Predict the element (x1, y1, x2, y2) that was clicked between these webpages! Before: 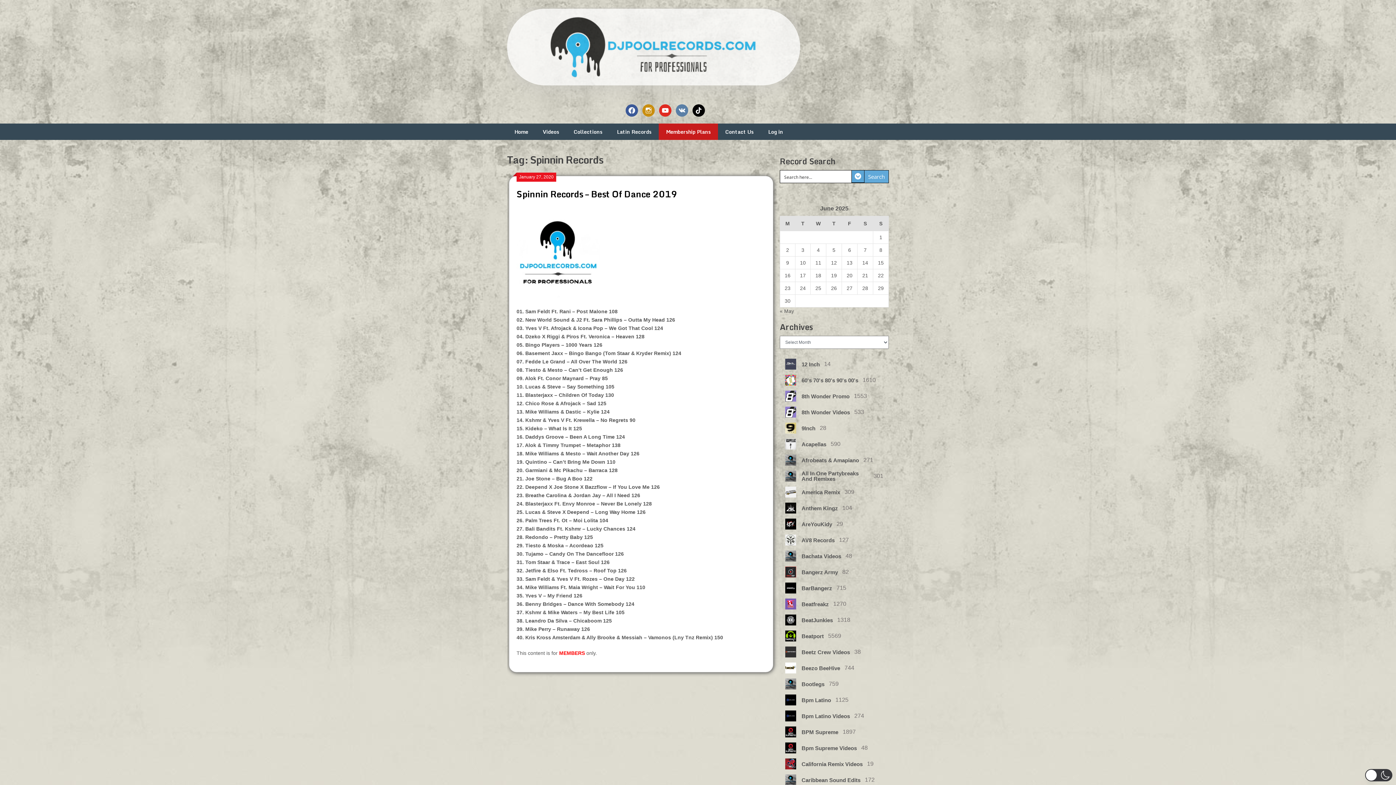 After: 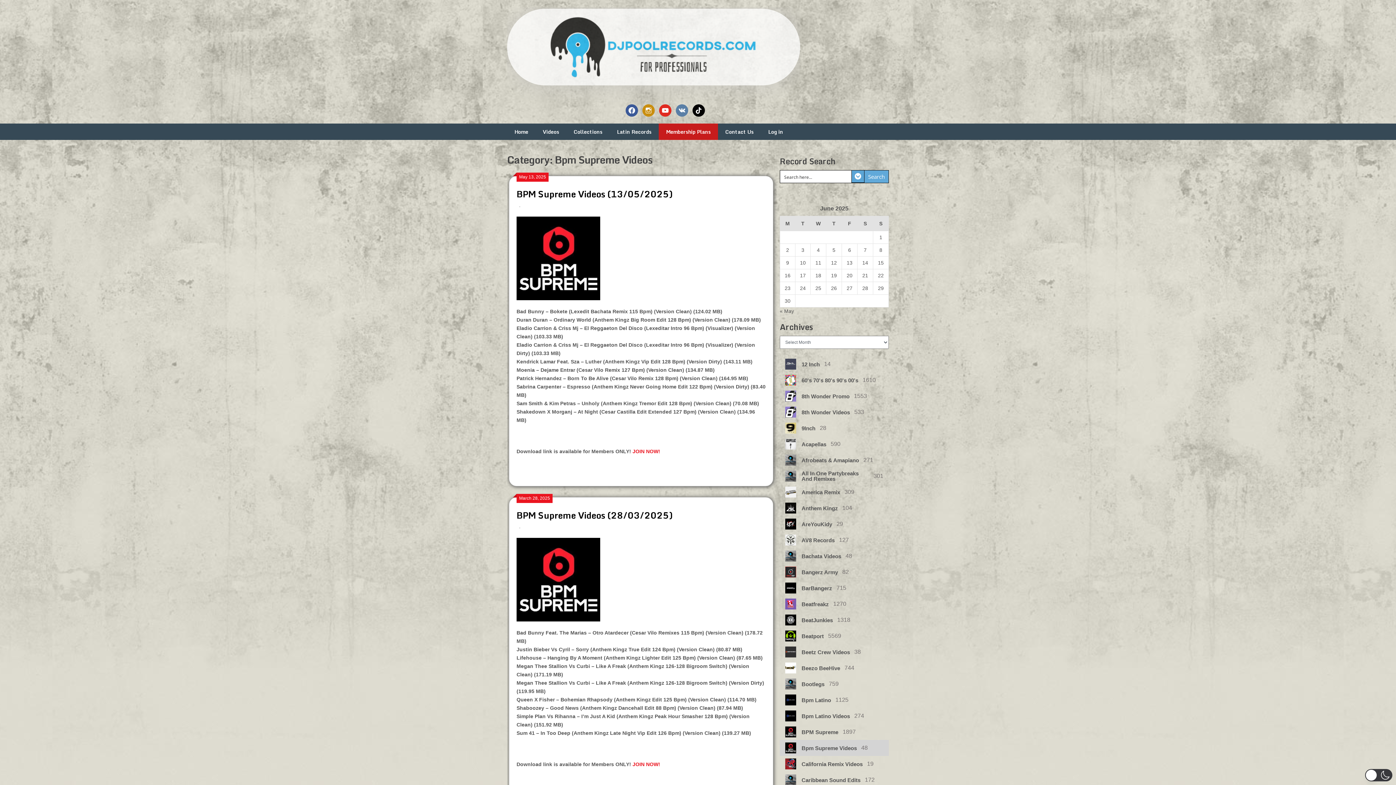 Action: label: Bpm Supreme Videos
48 bbox: (780, 740, 889, 756)